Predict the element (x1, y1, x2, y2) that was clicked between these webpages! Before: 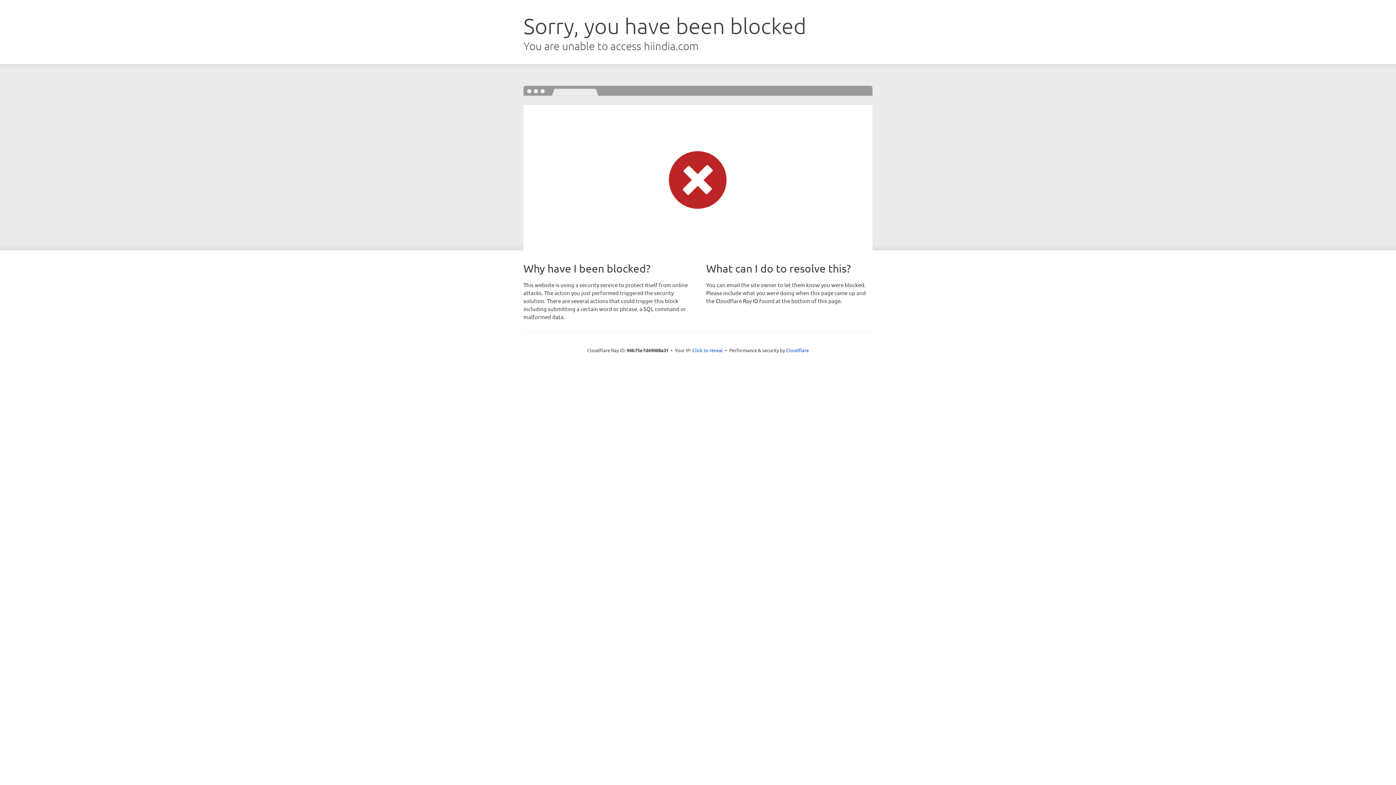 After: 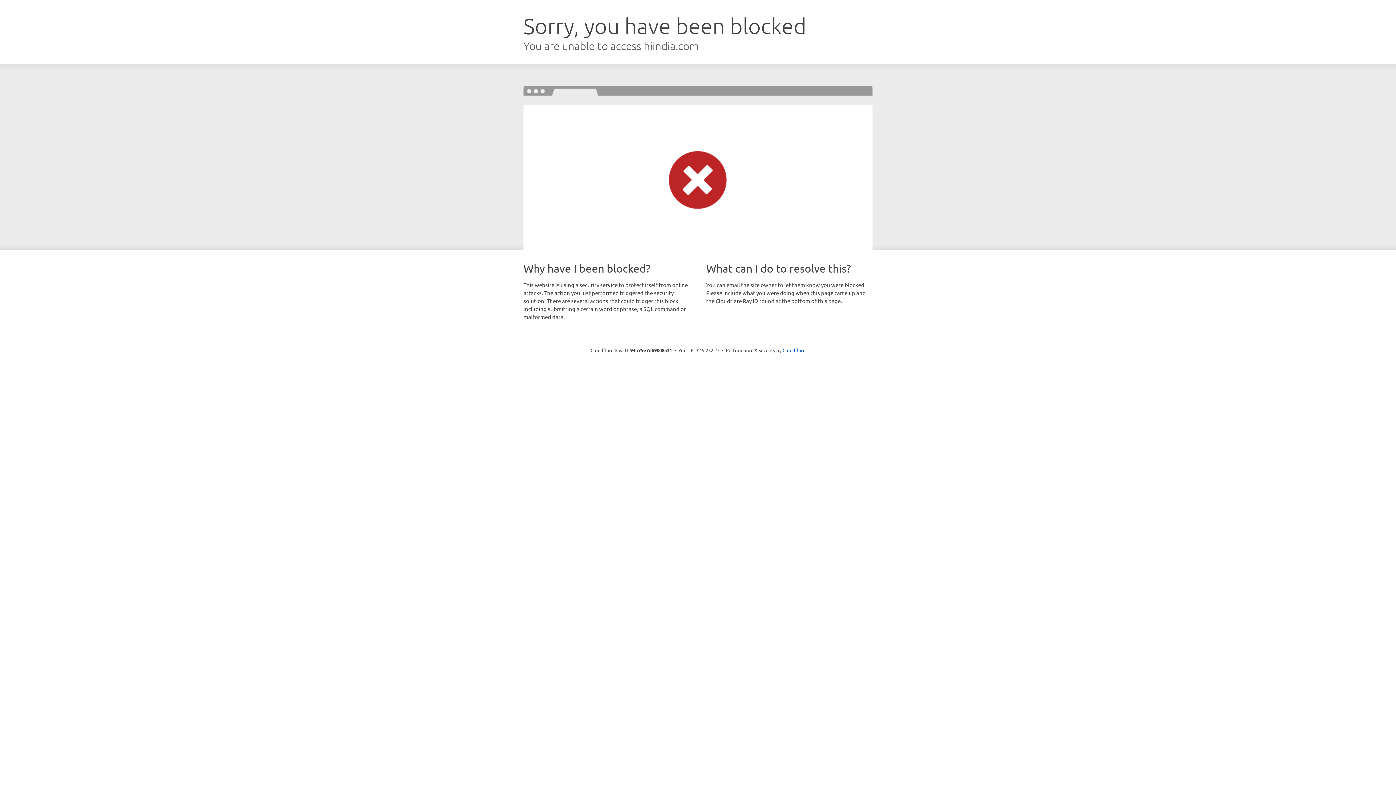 Action: bbox: (692, 346, 723, 353) label: Click to reveal